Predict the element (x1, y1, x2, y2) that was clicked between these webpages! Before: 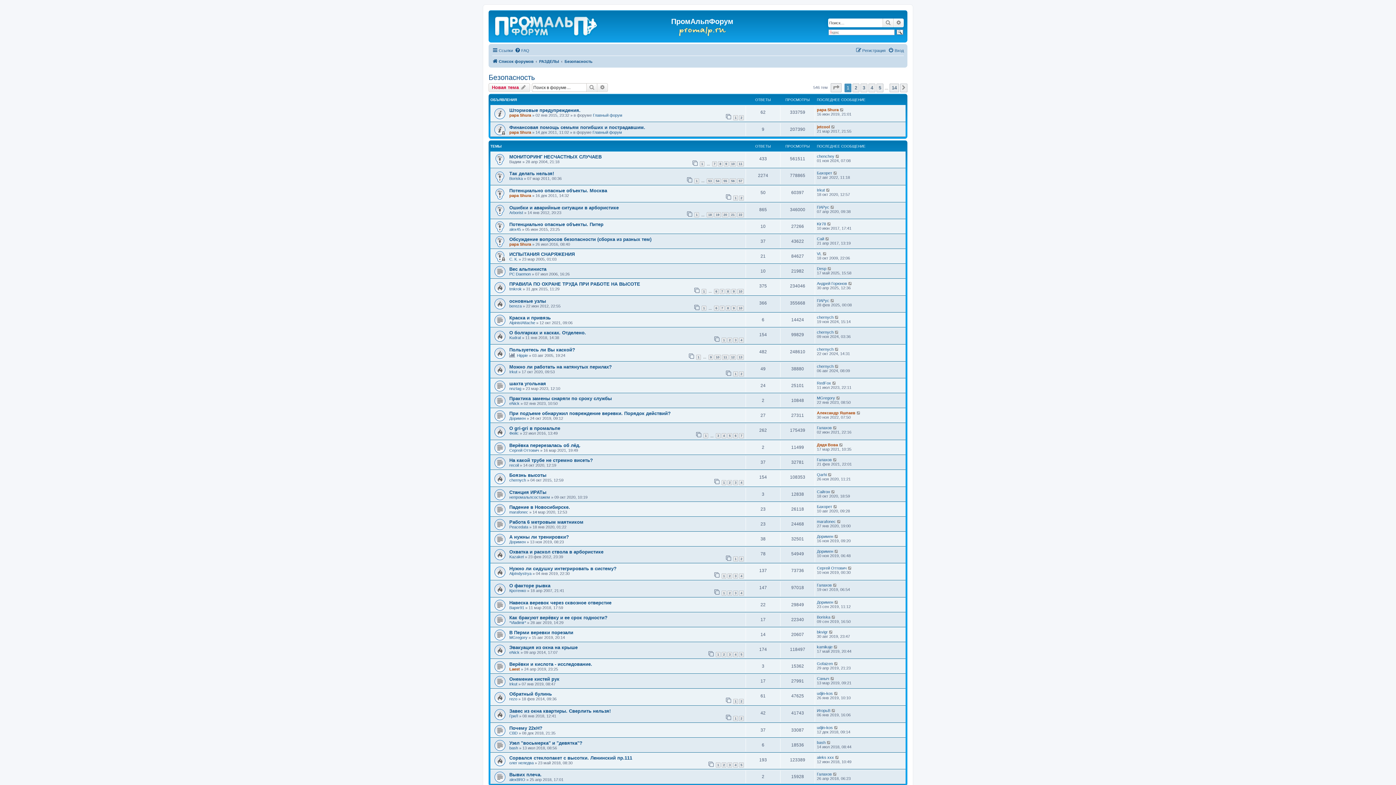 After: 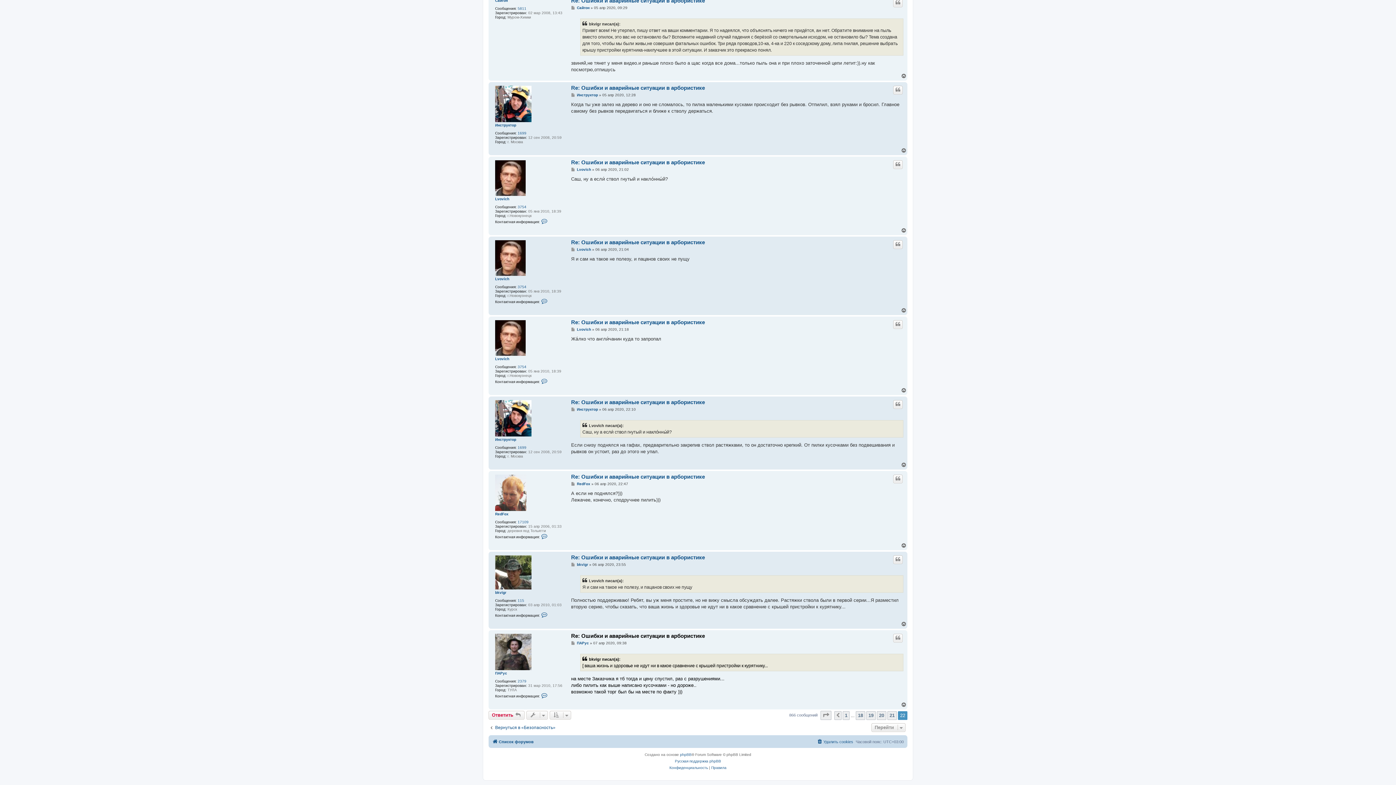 Action: bbox: (830, 204, 835, 209)